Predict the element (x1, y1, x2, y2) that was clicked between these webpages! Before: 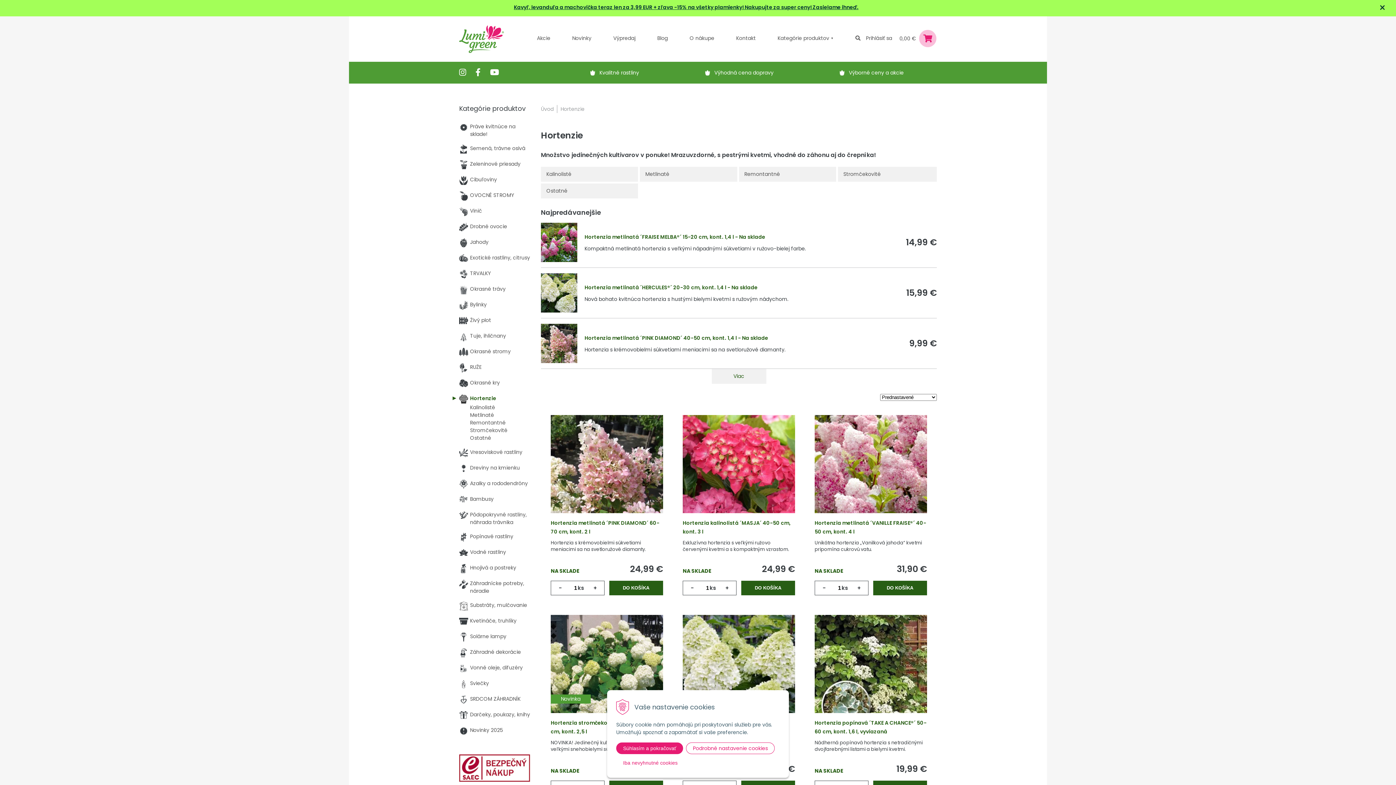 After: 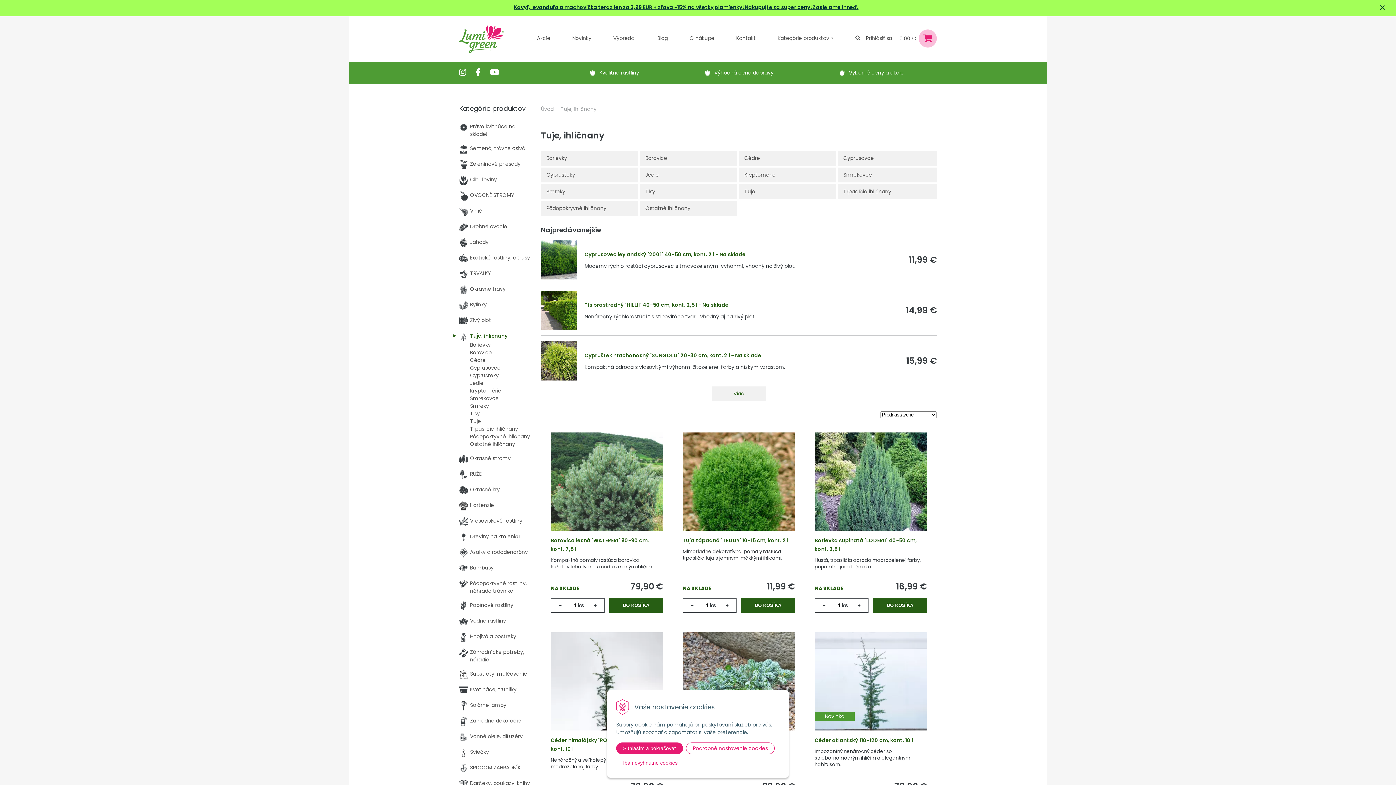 Action: bbox: (459, 332, 530, 341) label: Tuje, ihličnany